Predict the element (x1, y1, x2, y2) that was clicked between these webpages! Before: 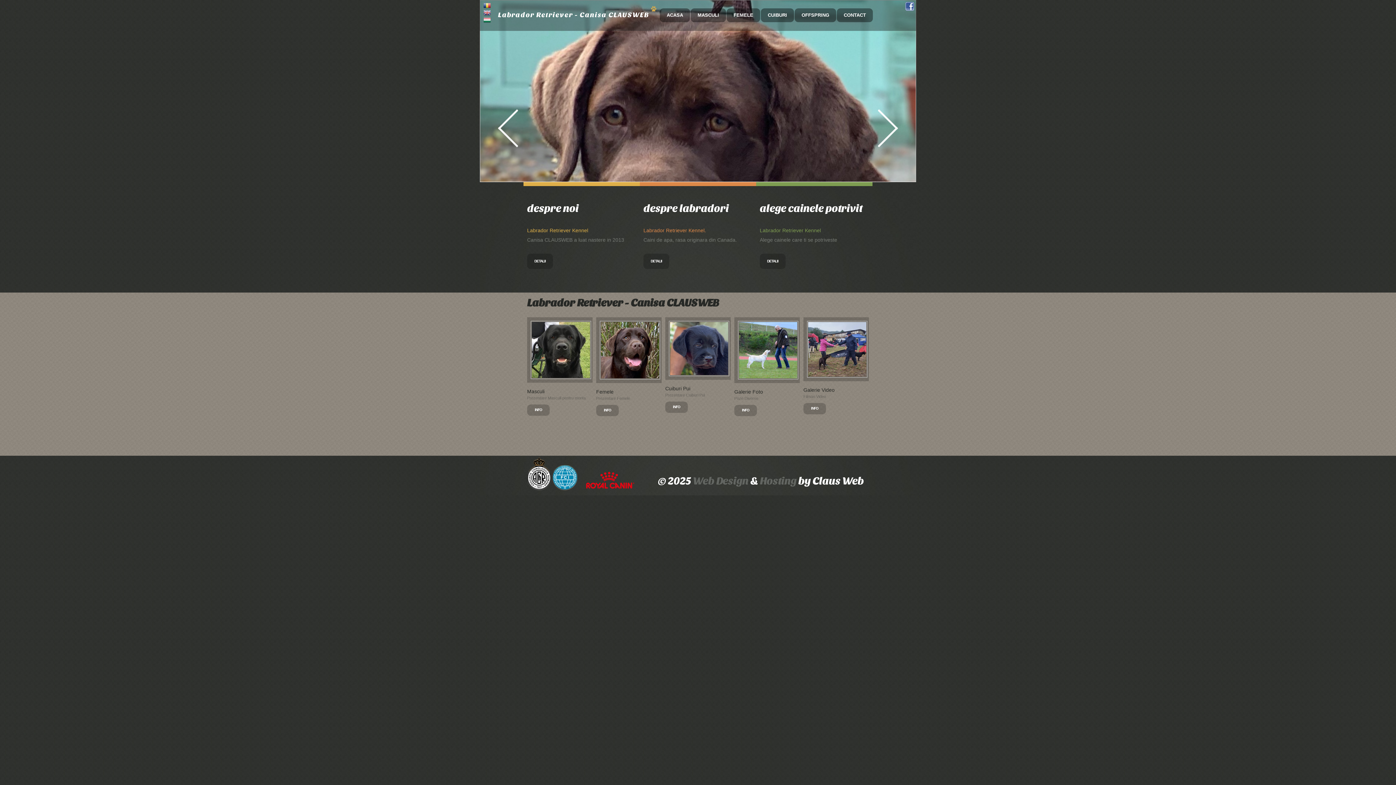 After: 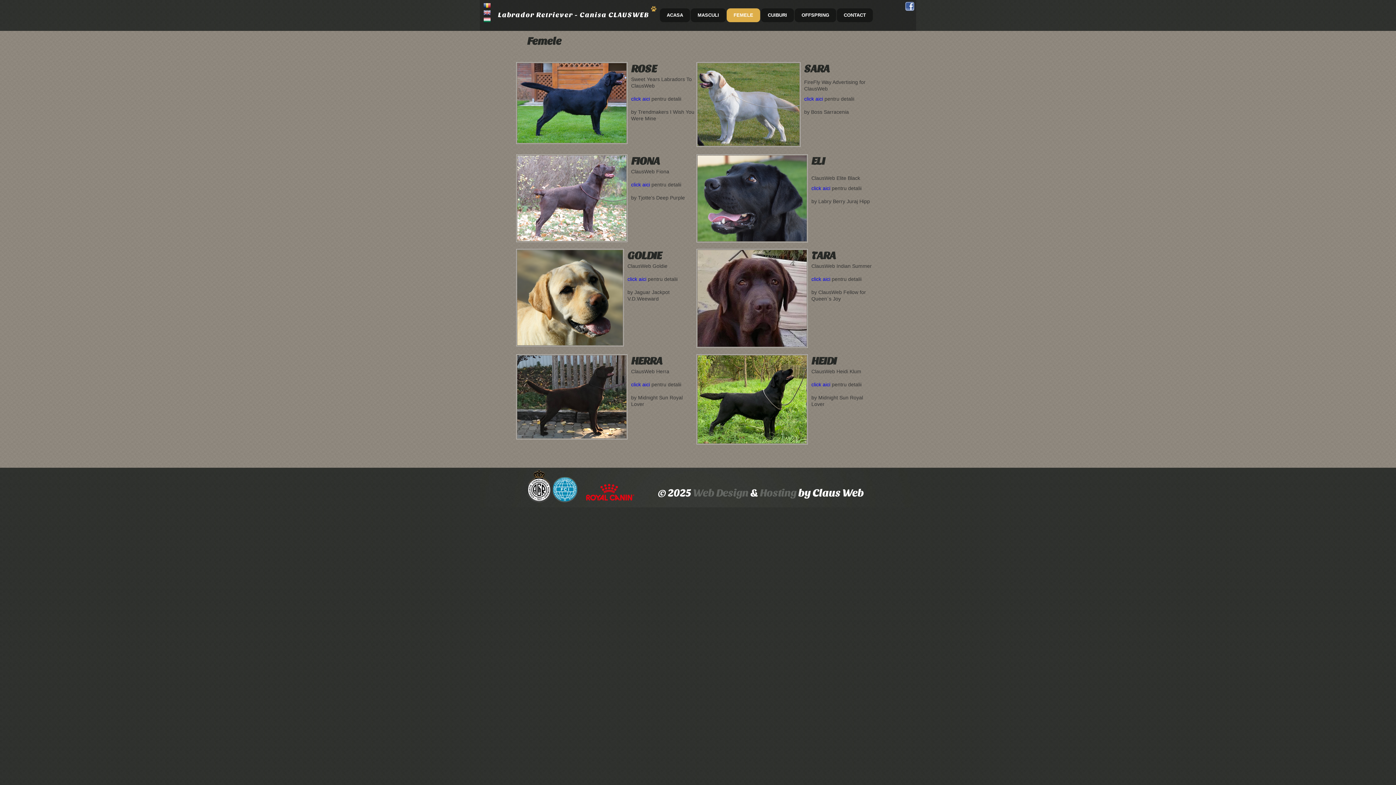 Action: bbox: (726, 8, 760, 22) label: FEMELE